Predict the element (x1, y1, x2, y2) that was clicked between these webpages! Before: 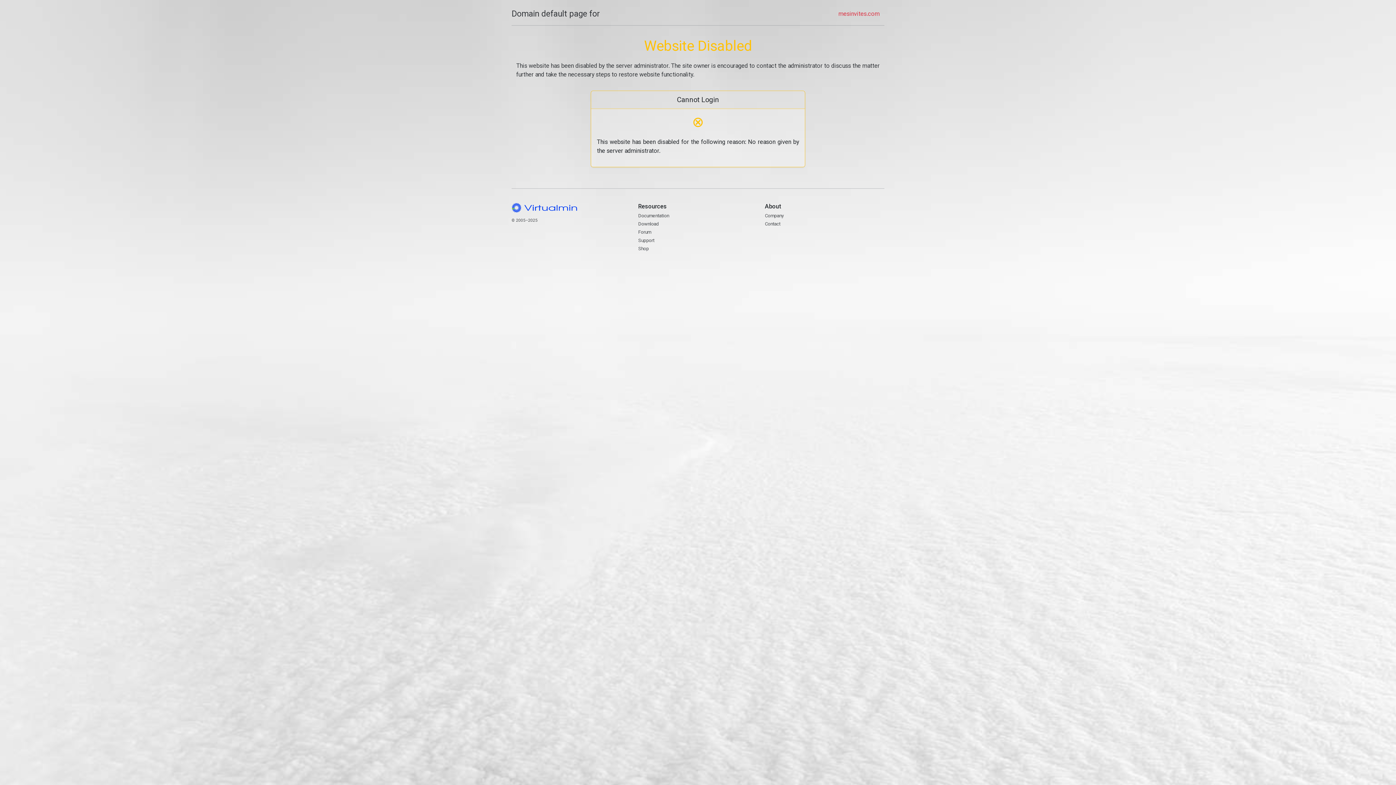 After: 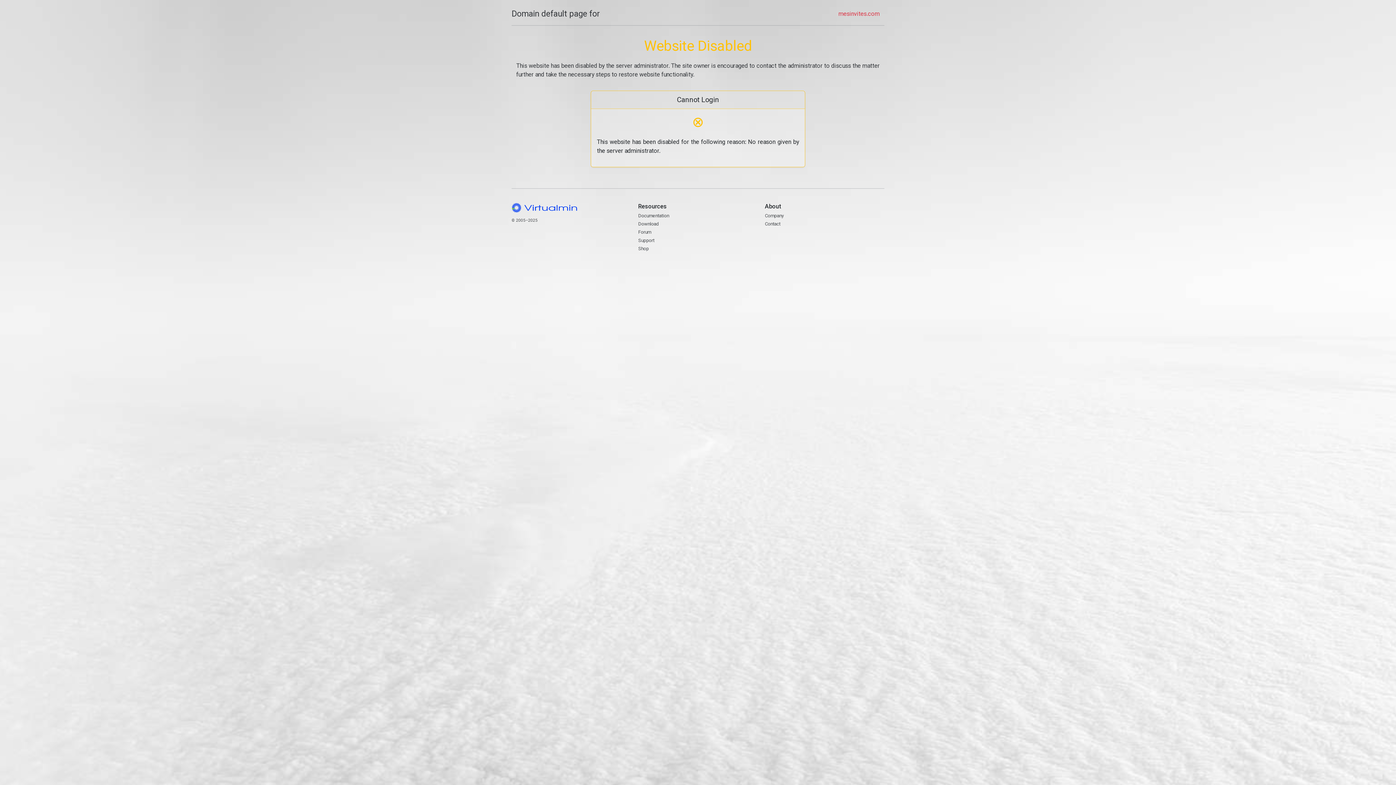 Action: bbox: (511, 7, 600, 20) label: Domain default page for